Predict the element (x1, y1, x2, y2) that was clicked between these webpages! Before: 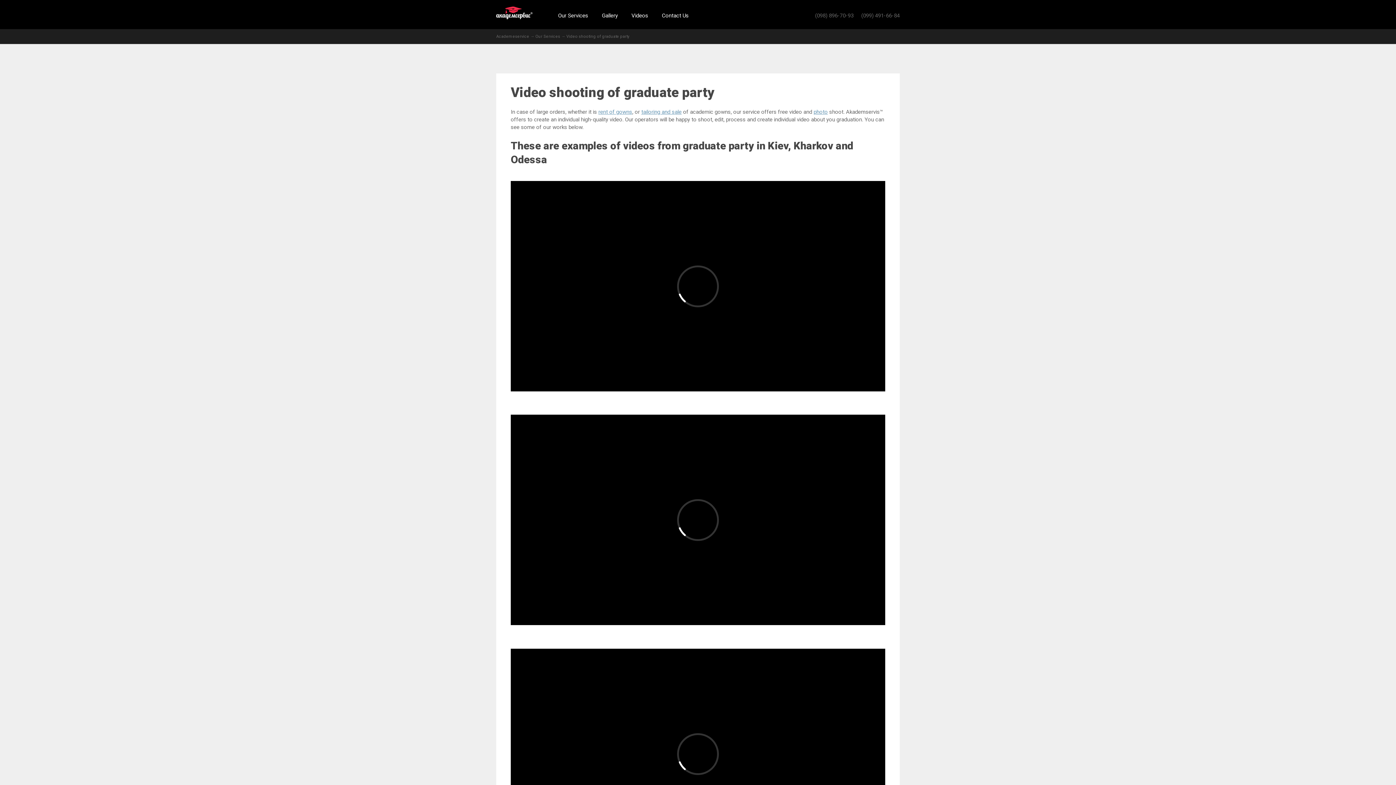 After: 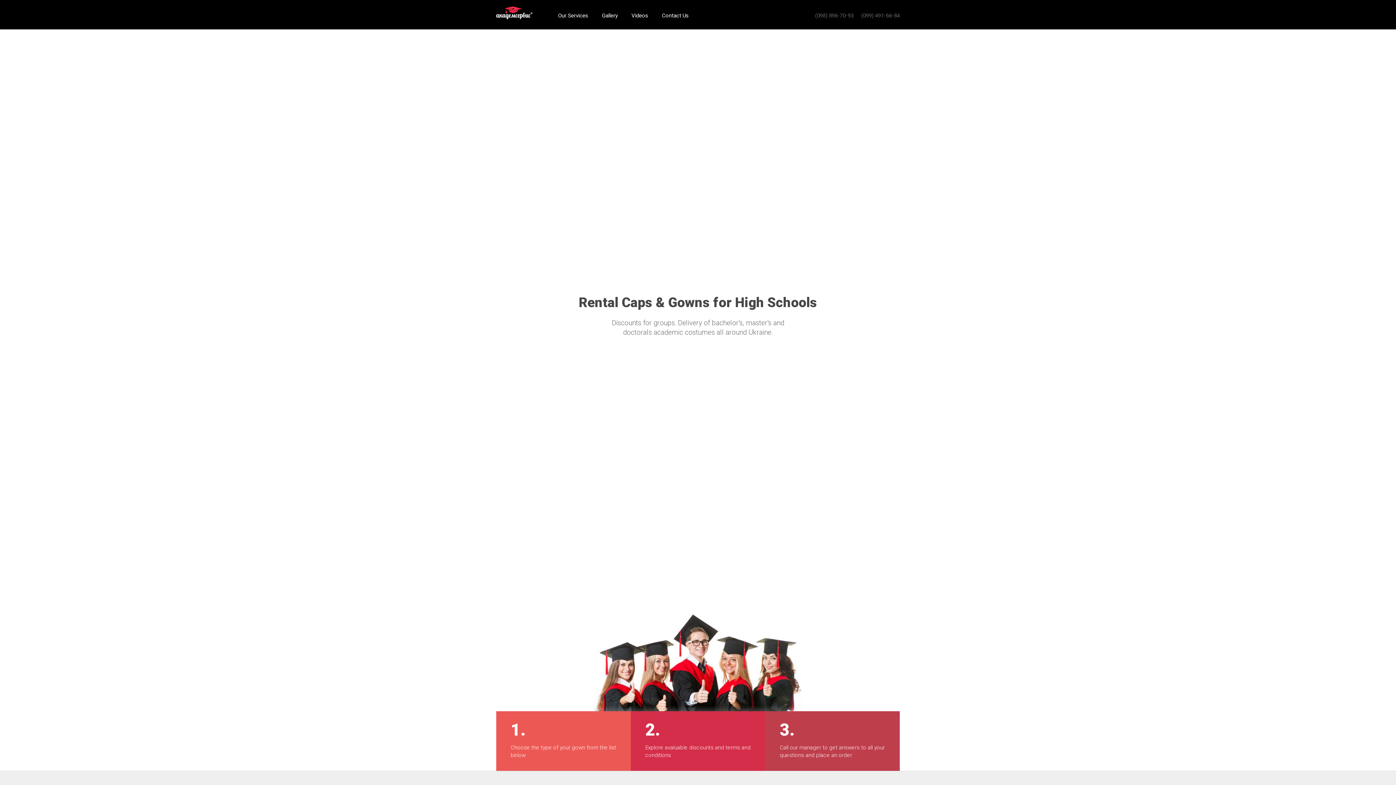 Action: label: rent of gowns bbox: (598, 108, 632, 115)